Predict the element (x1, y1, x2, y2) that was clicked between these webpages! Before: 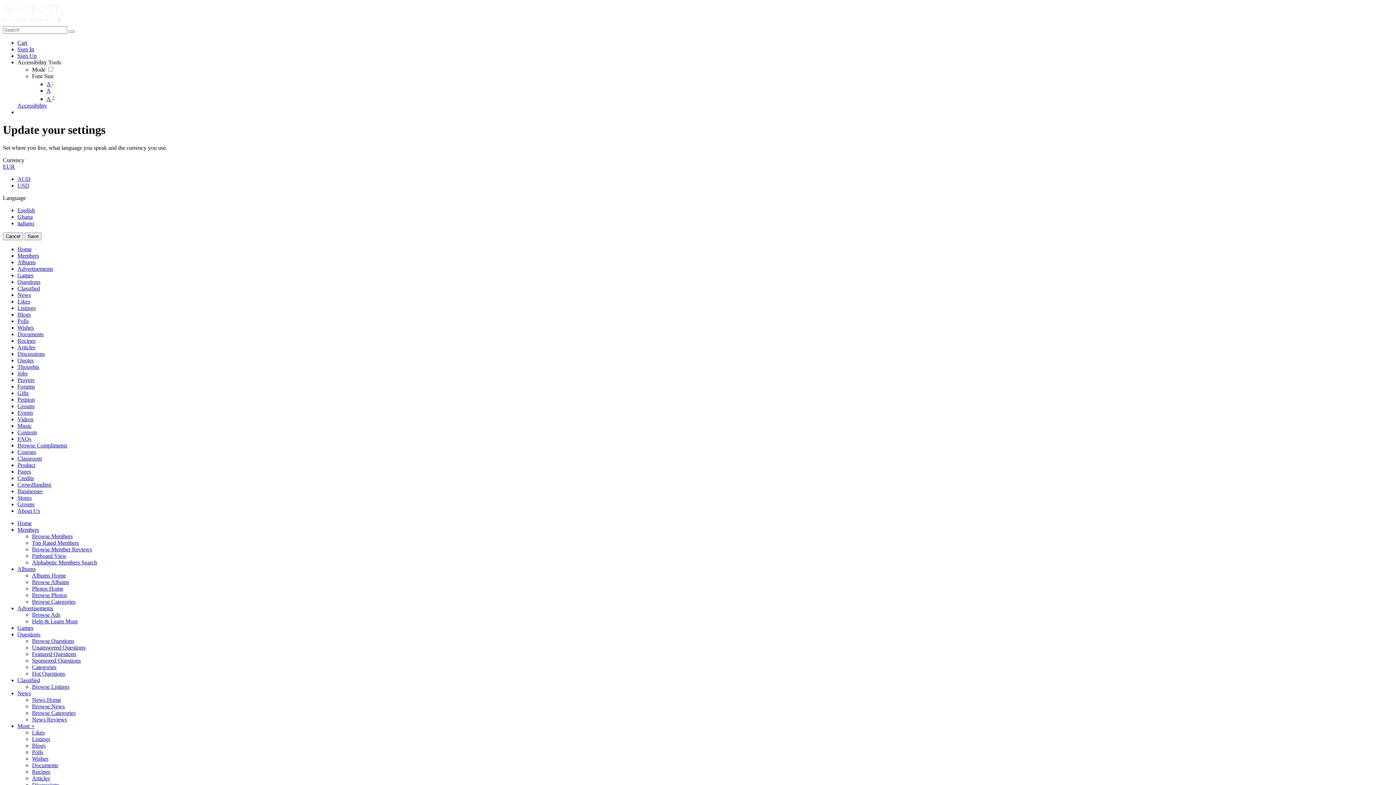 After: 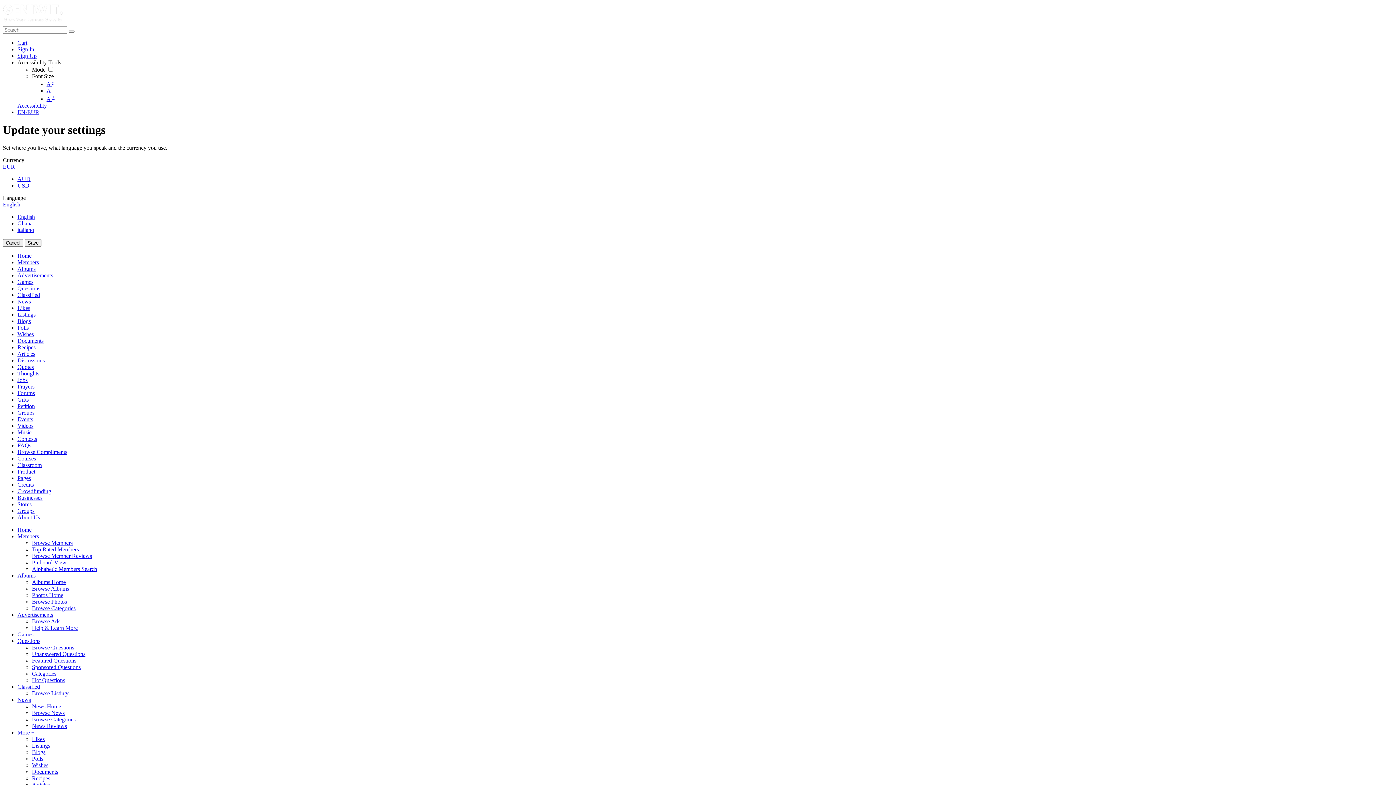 Action: label: Wishes bbox: (17, 324, 33, 330)